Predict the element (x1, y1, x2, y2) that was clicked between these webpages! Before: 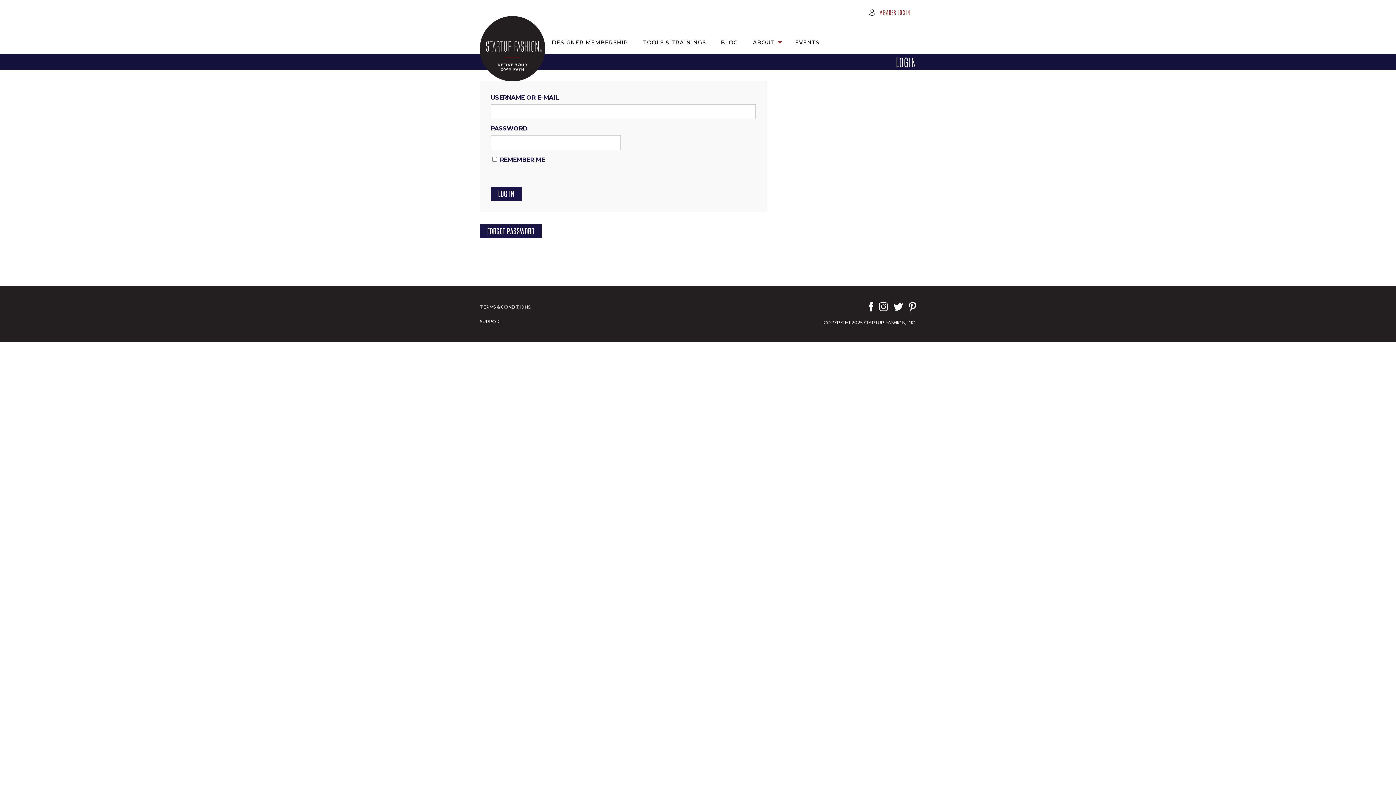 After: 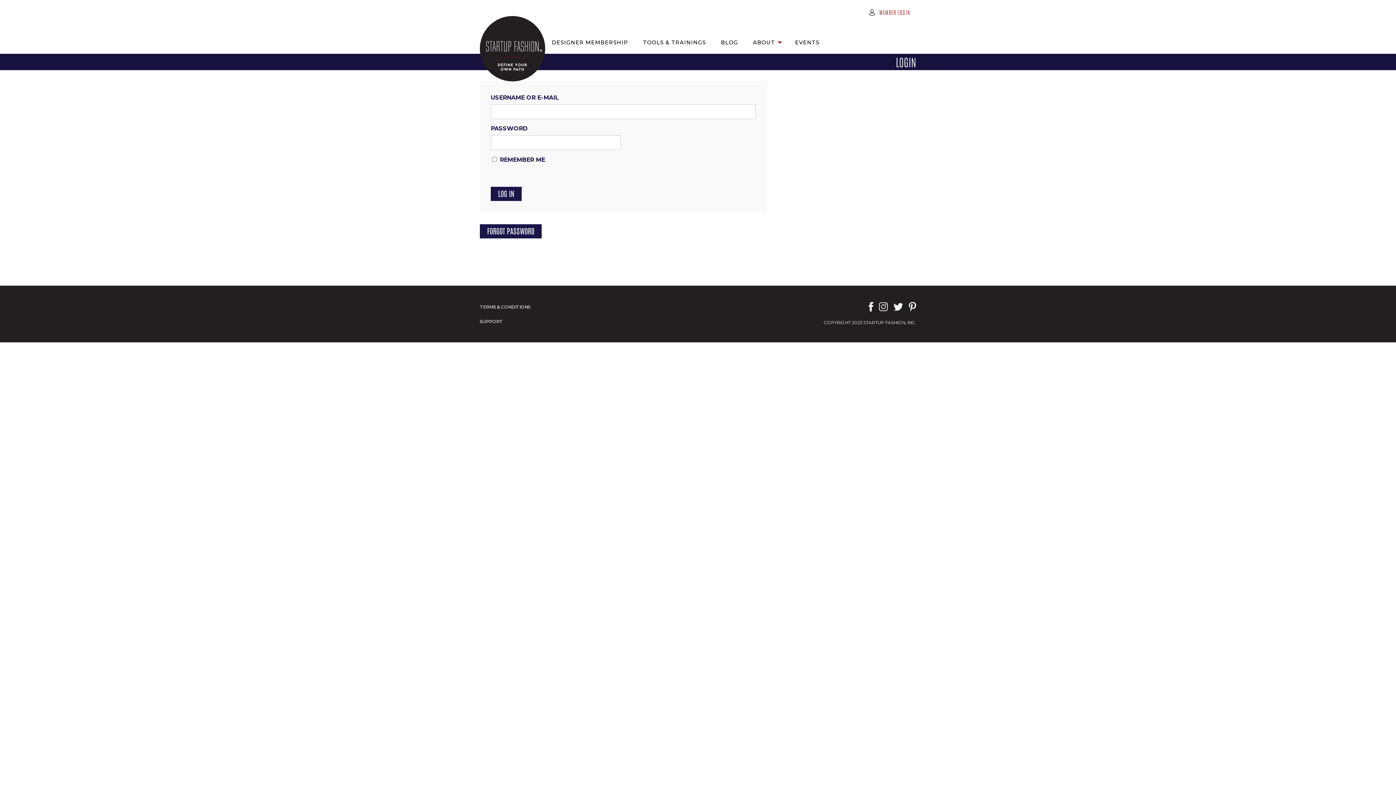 Action: bbox: (893, 306, 903, 311)